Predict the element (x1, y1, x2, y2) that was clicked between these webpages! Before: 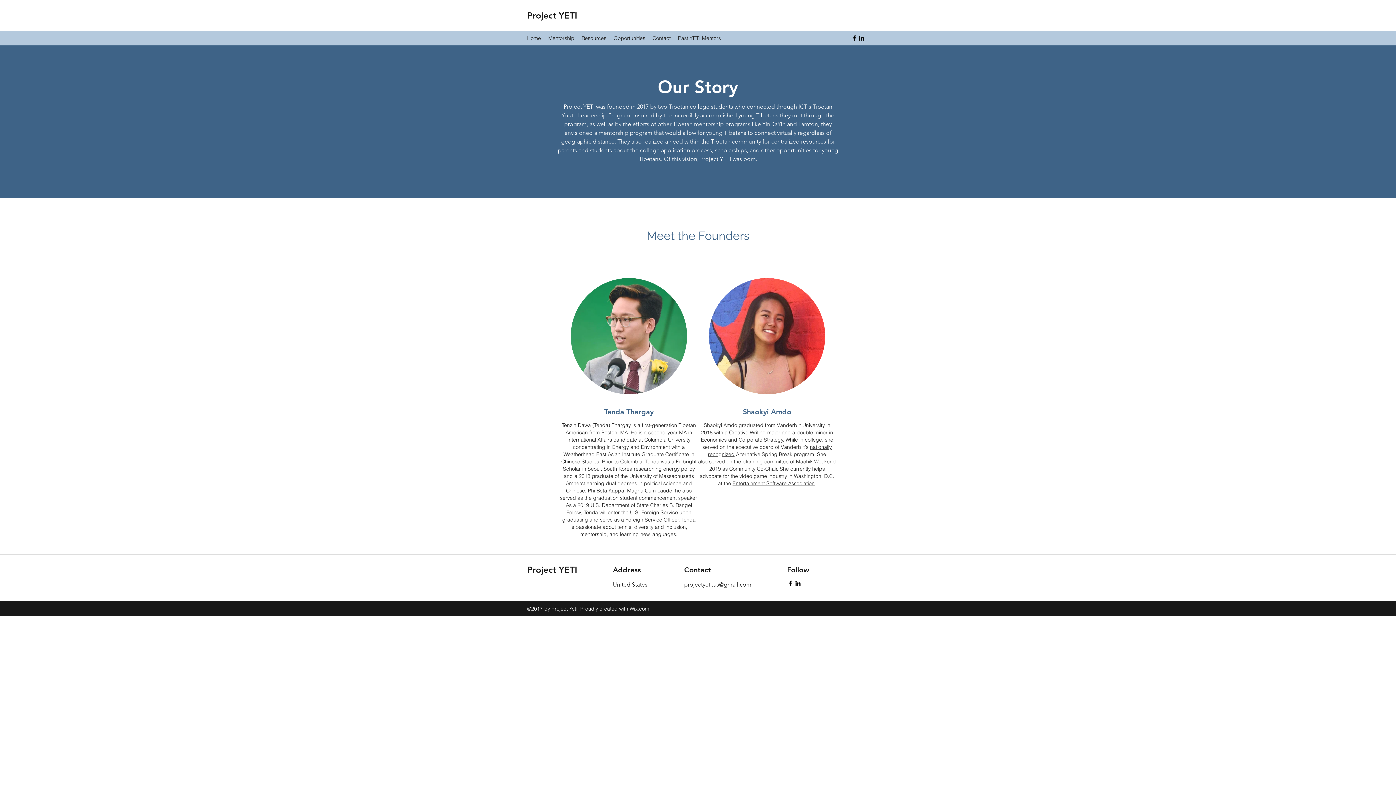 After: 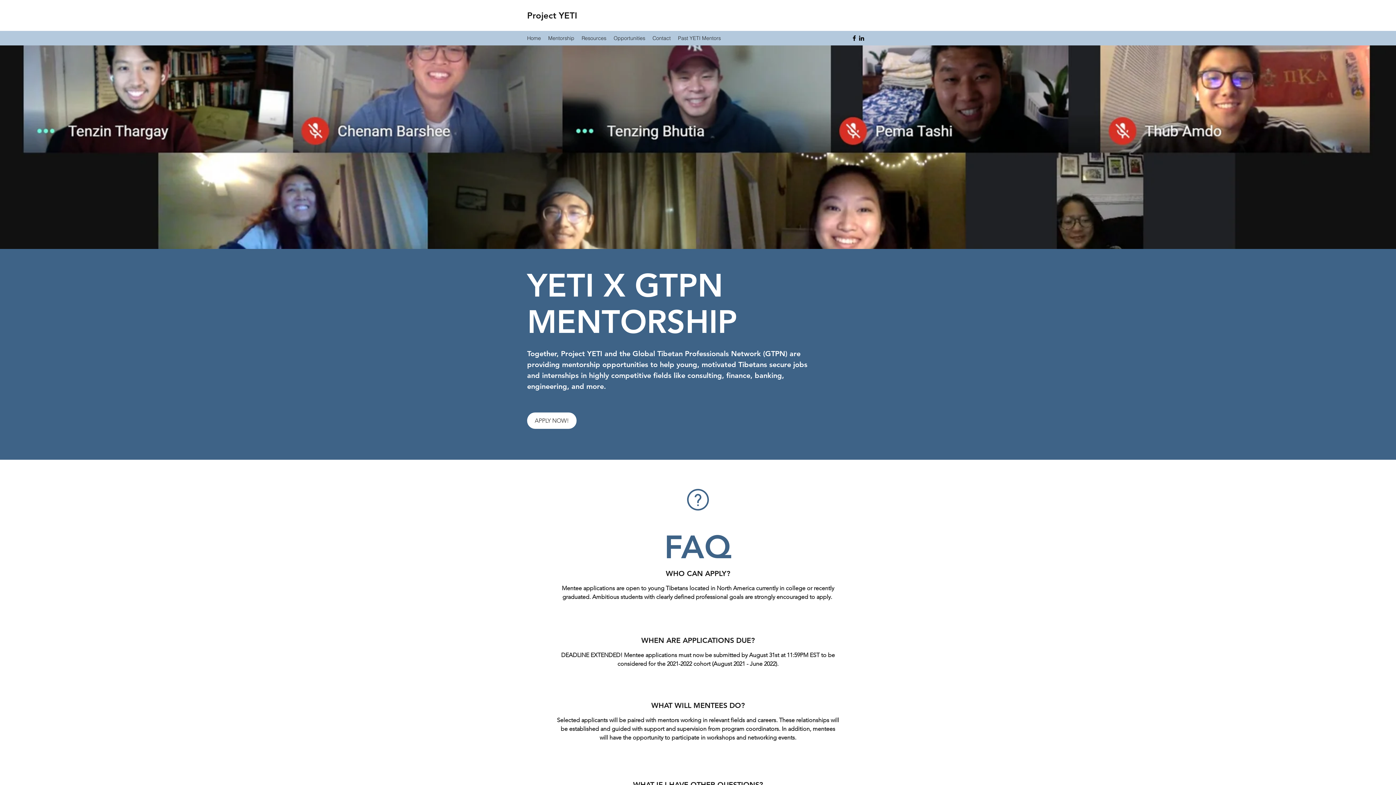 Action: label: Mentorship bbox: (544, 32, 578, 43)